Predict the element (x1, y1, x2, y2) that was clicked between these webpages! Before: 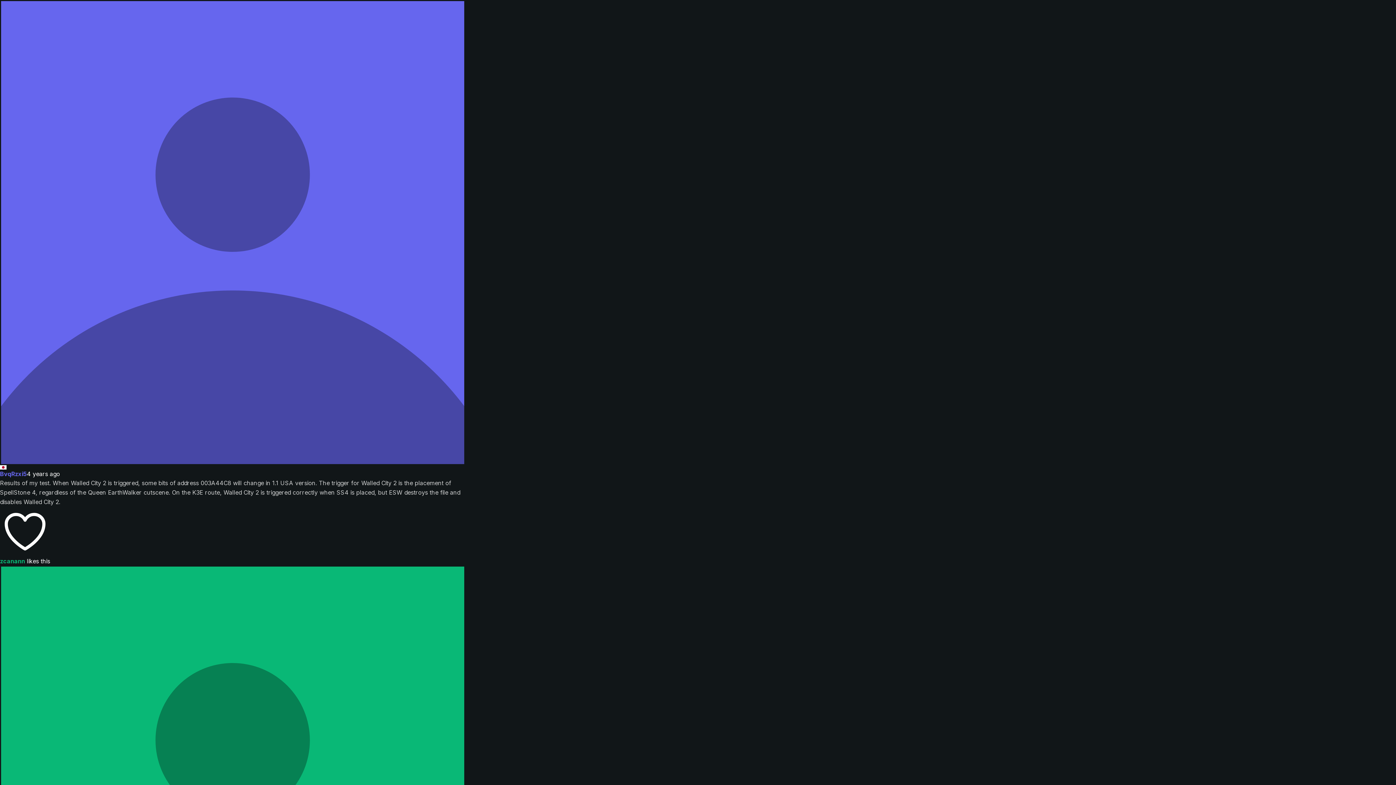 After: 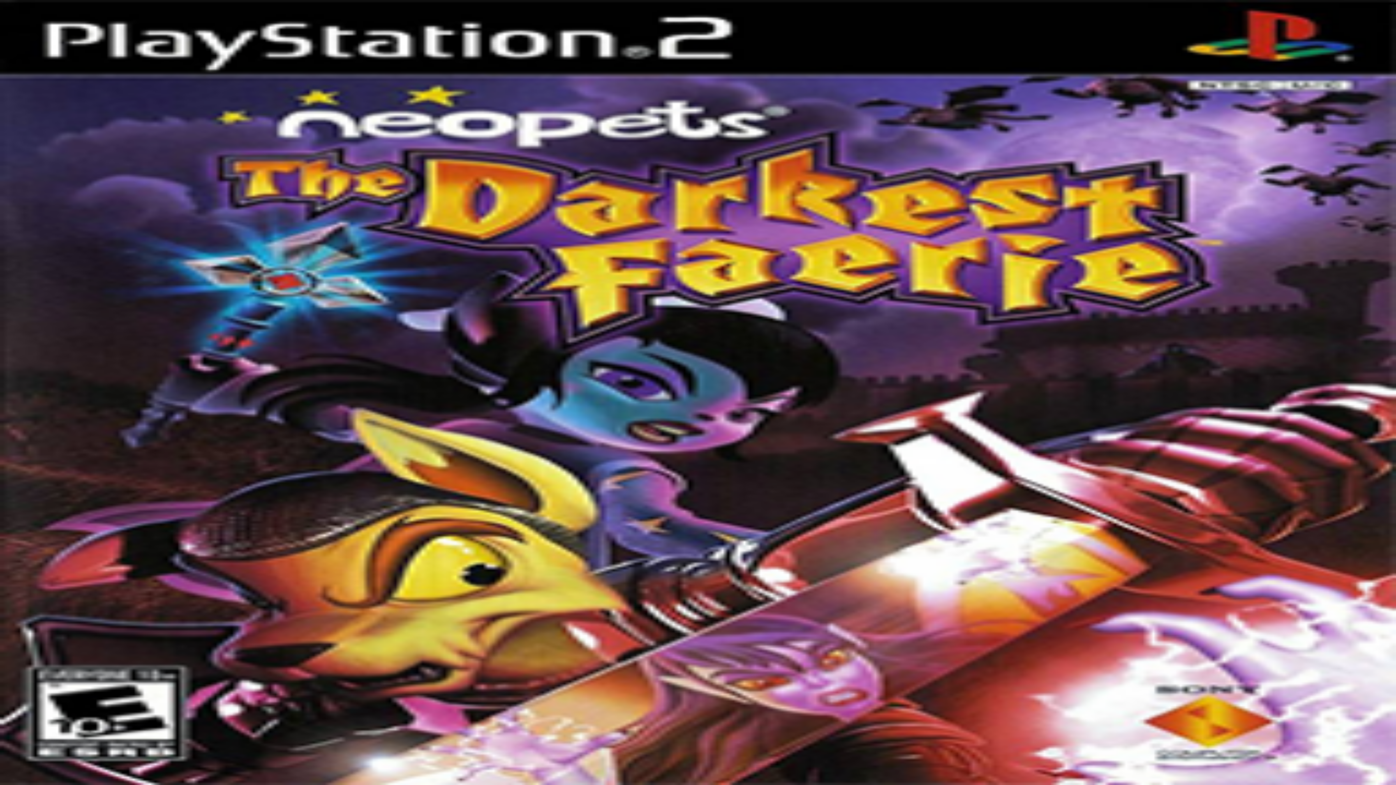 Action: label: zcanann bbox: (0, 557, 25, 565)